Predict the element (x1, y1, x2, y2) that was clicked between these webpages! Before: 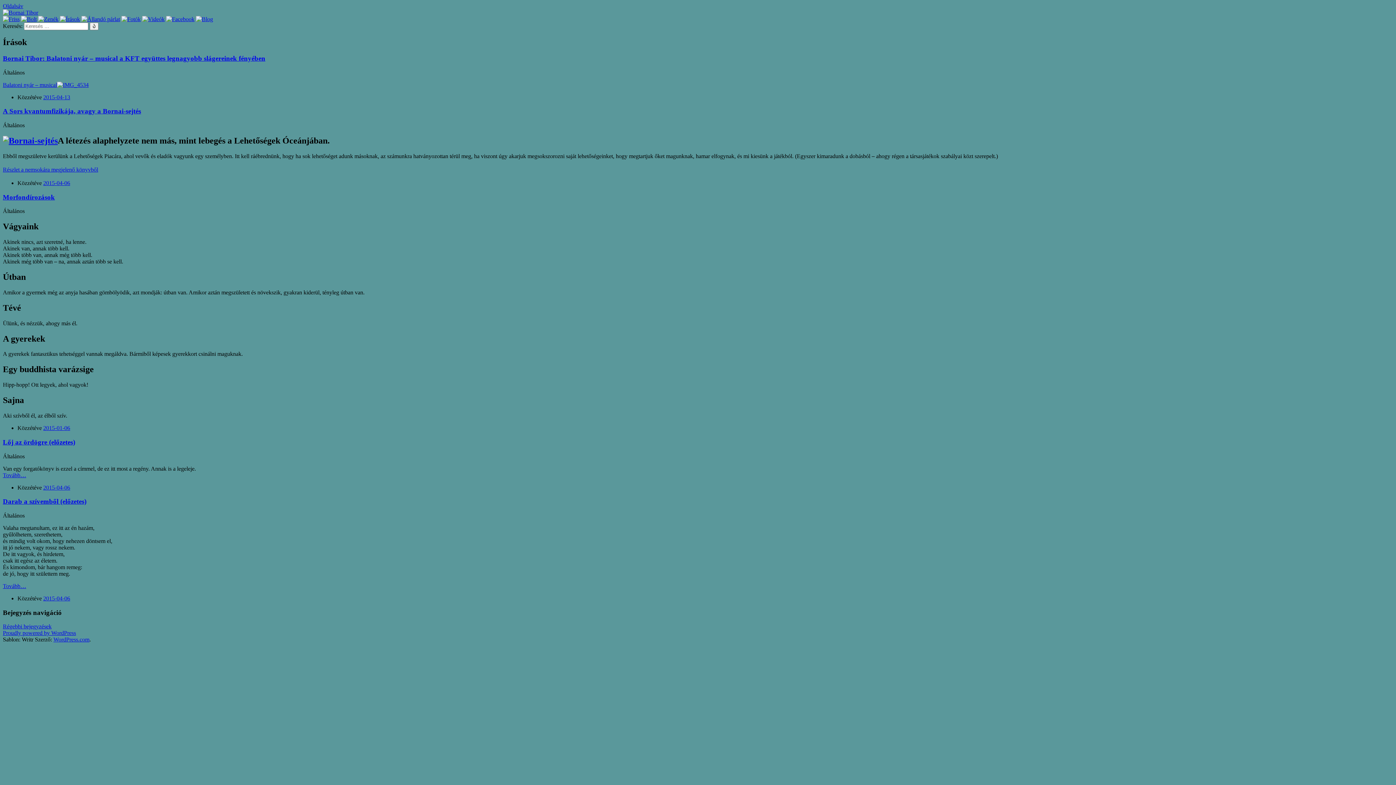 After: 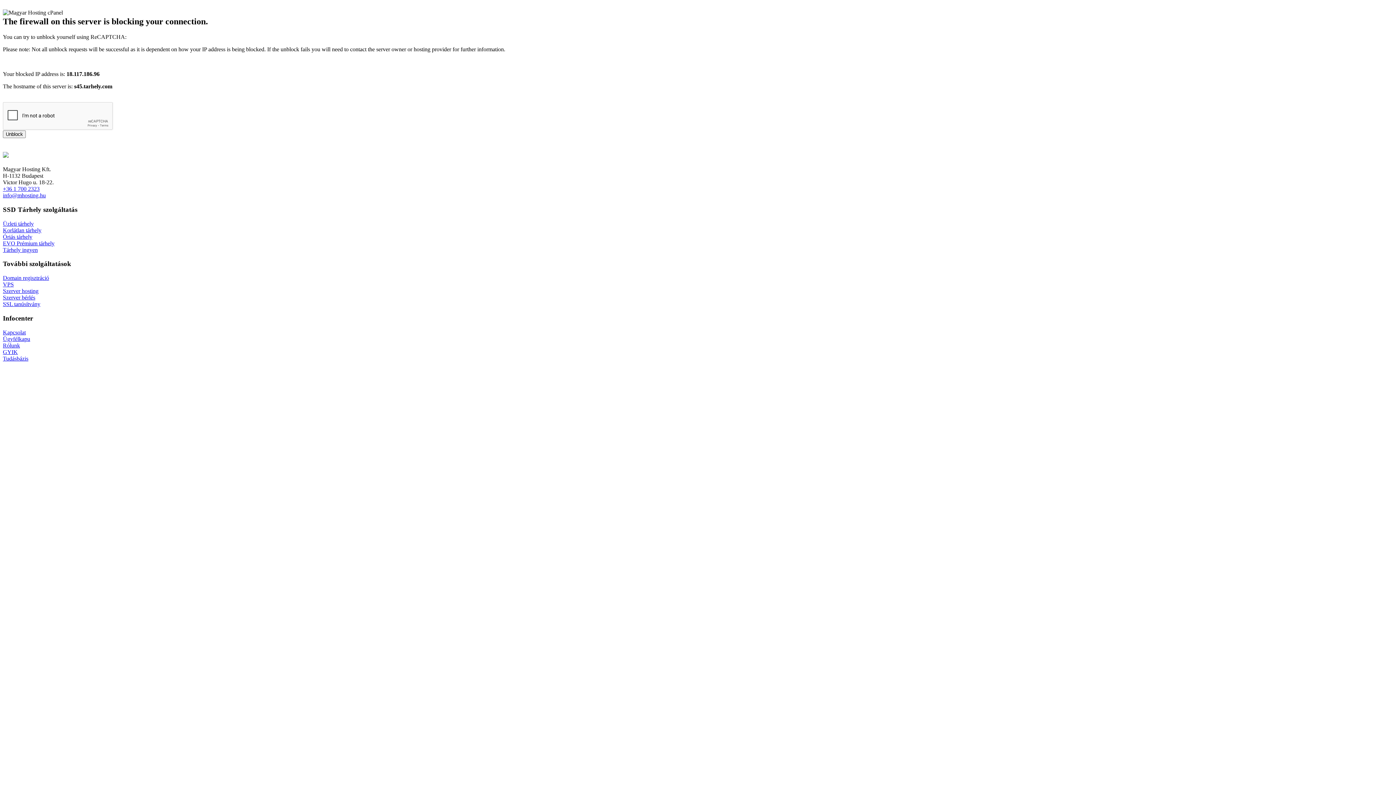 Action: label: 2015-04-13 bbox: (43, 94, 70, 100)